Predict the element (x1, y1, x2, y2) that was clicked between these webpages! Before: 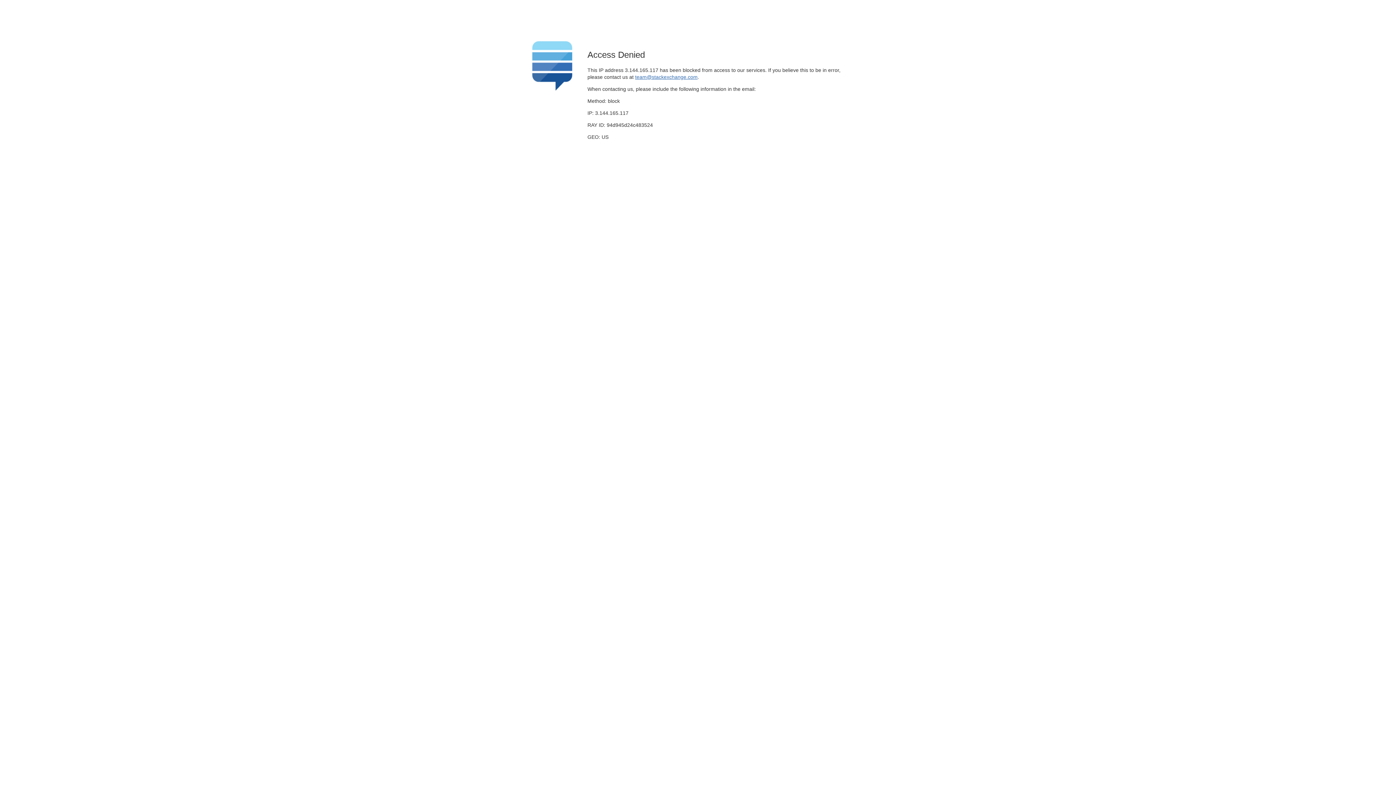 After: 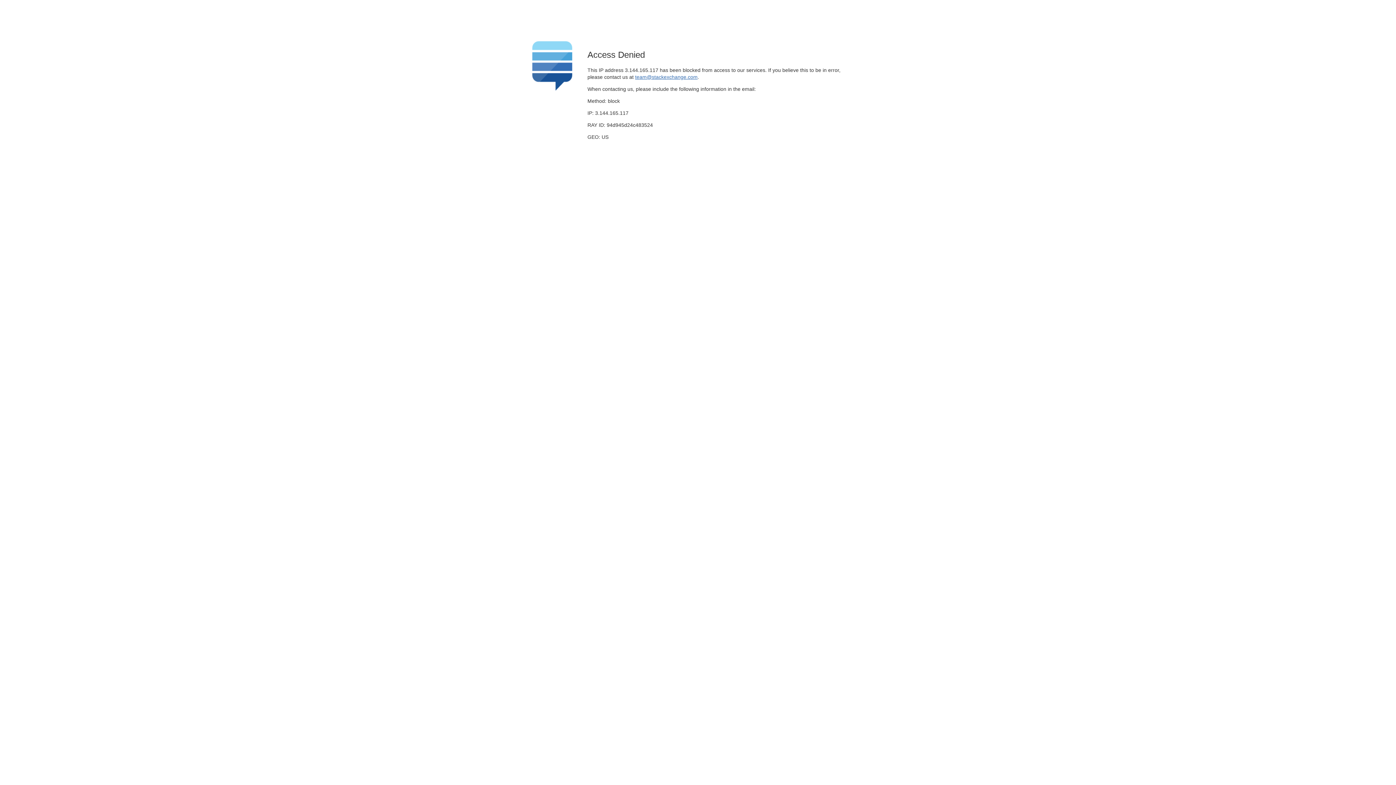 Action: bbox: (635, 74, 697, 79) label: team@stackexchange.com